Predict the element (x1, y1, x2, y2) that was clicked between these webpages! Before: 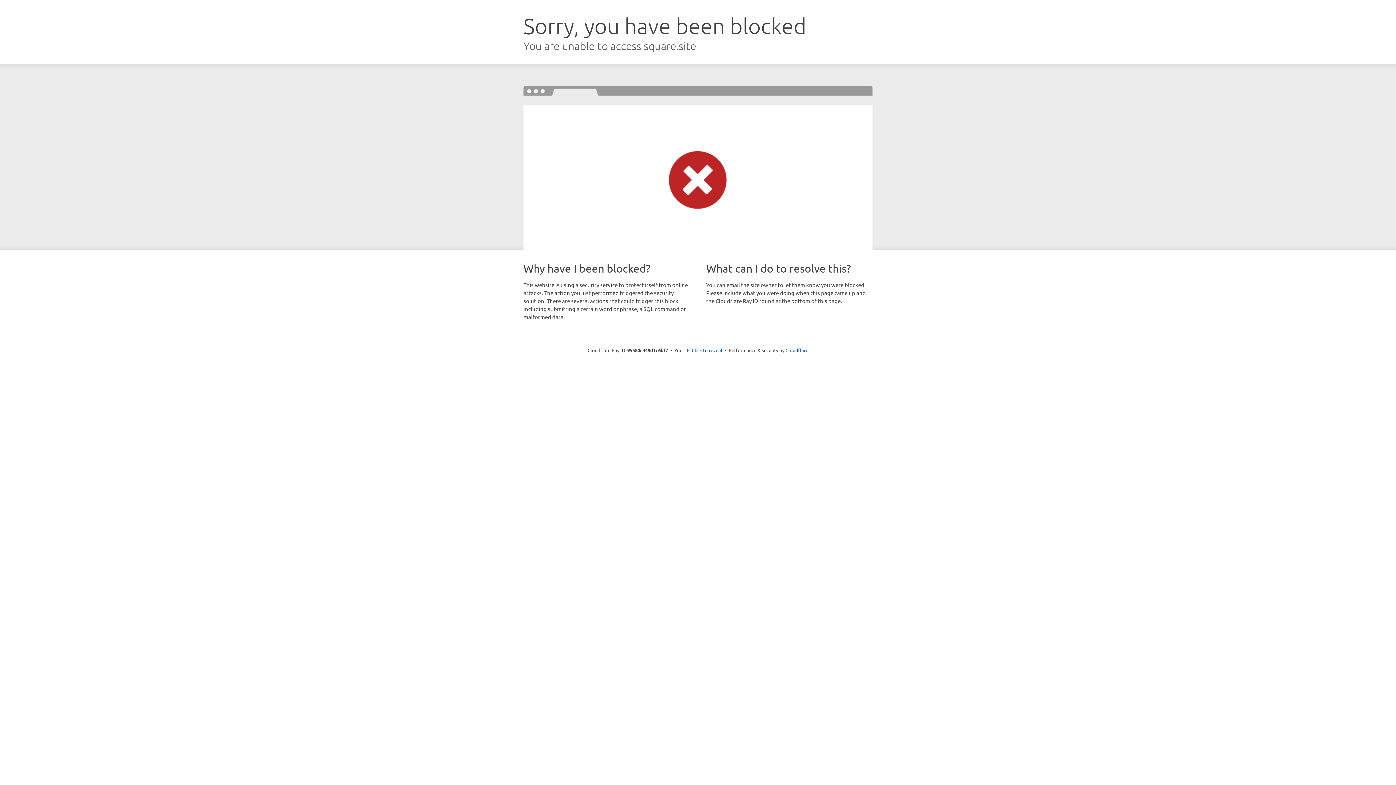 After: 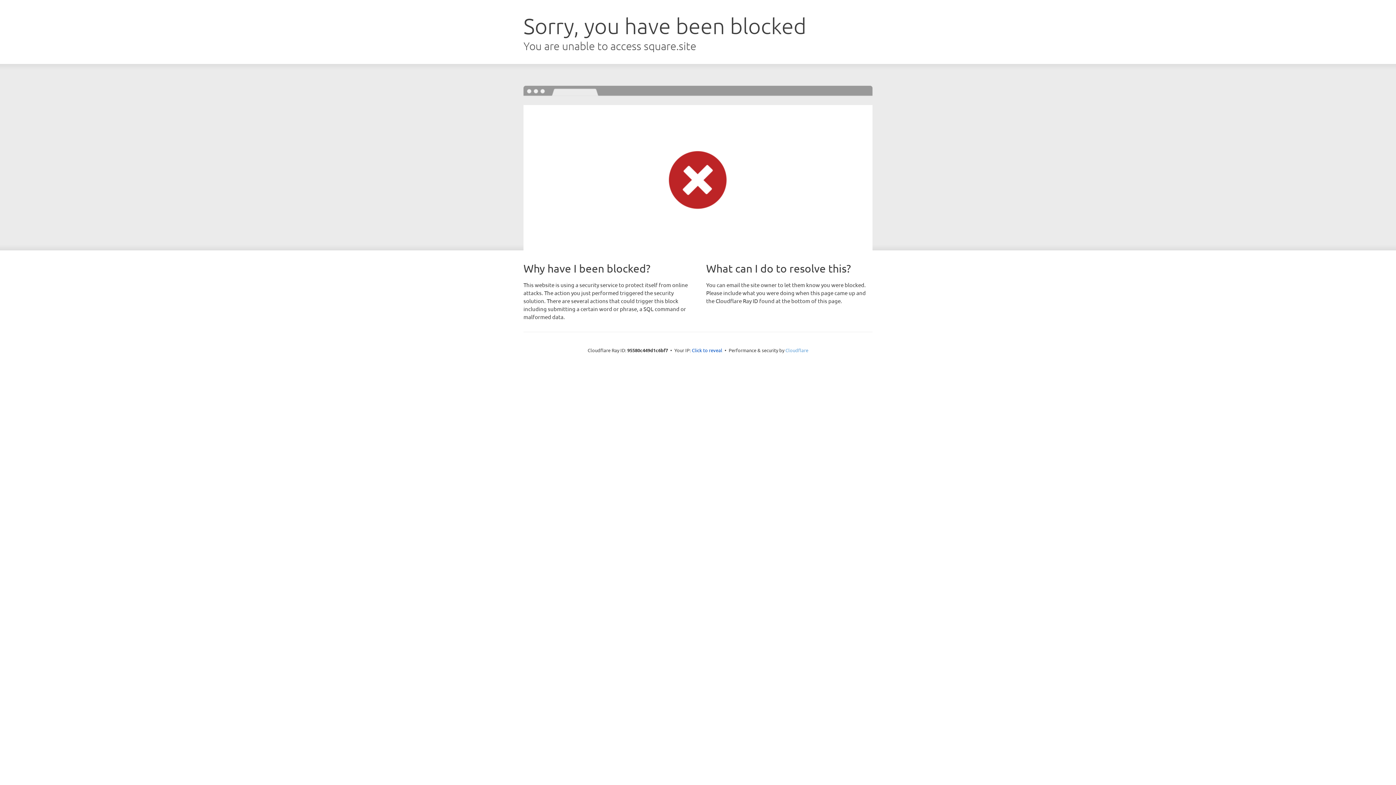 Action: label: Cloudflare bbox: (785, 347, 808, 353)